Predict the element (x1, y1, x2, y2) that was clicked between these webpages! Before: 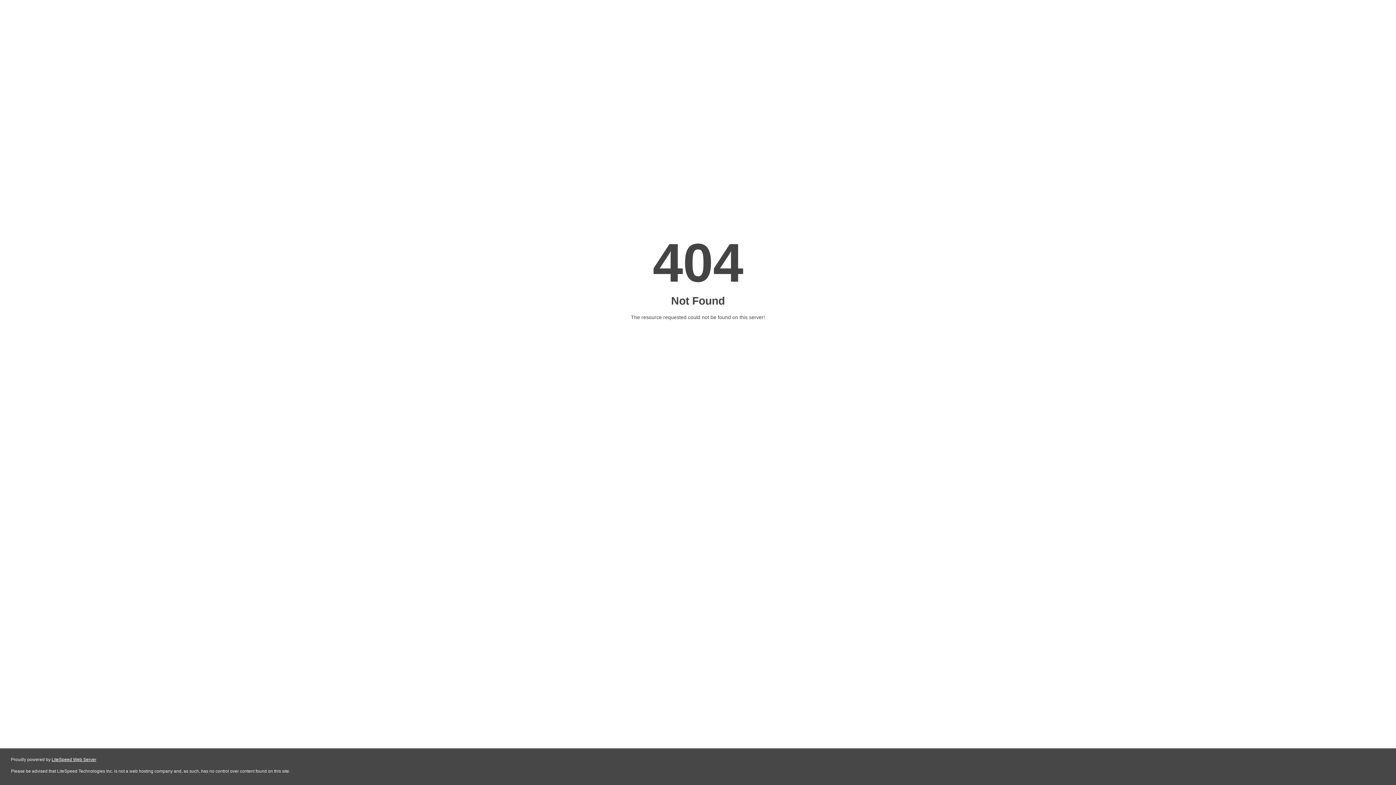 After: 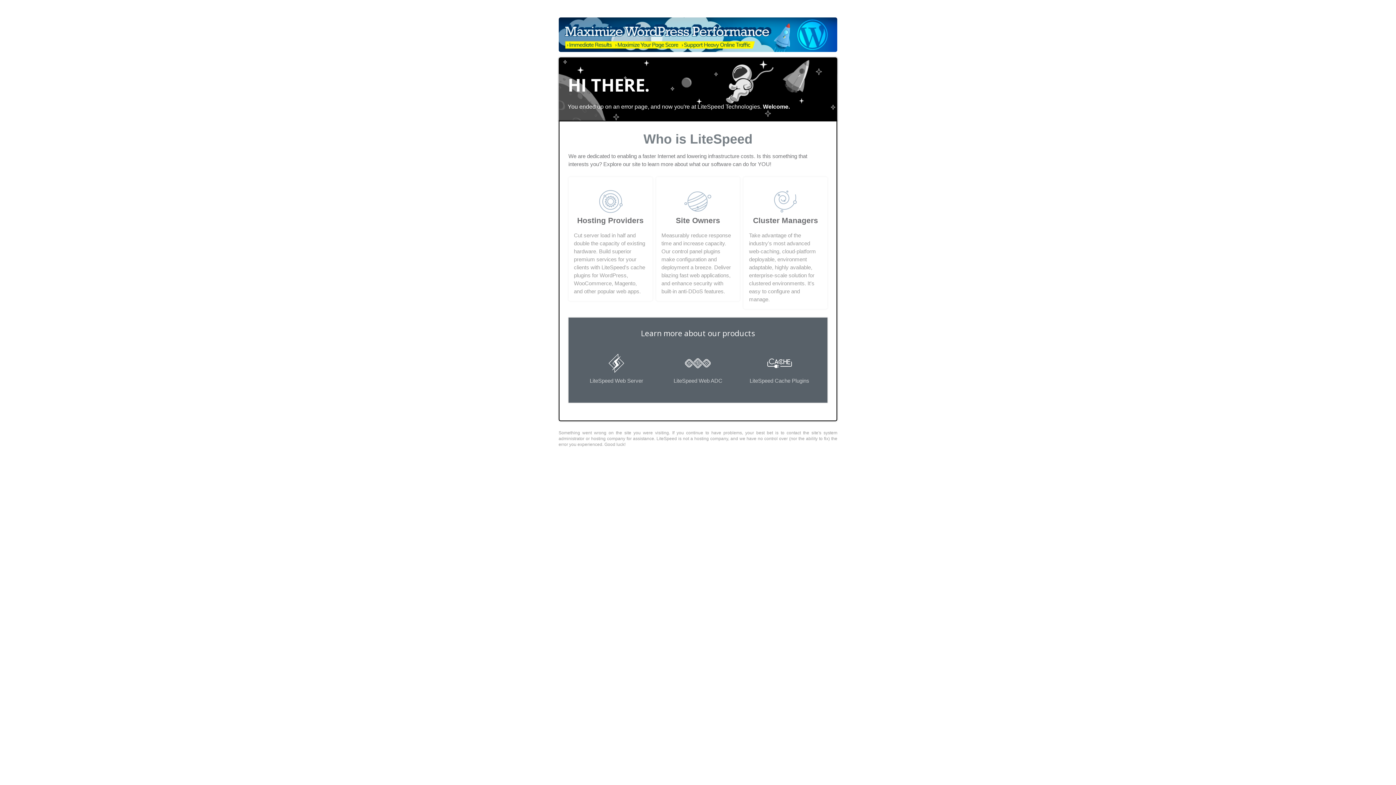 Action: label: LiteSpeed Web Server bbox: (51, 757, 96, 762)